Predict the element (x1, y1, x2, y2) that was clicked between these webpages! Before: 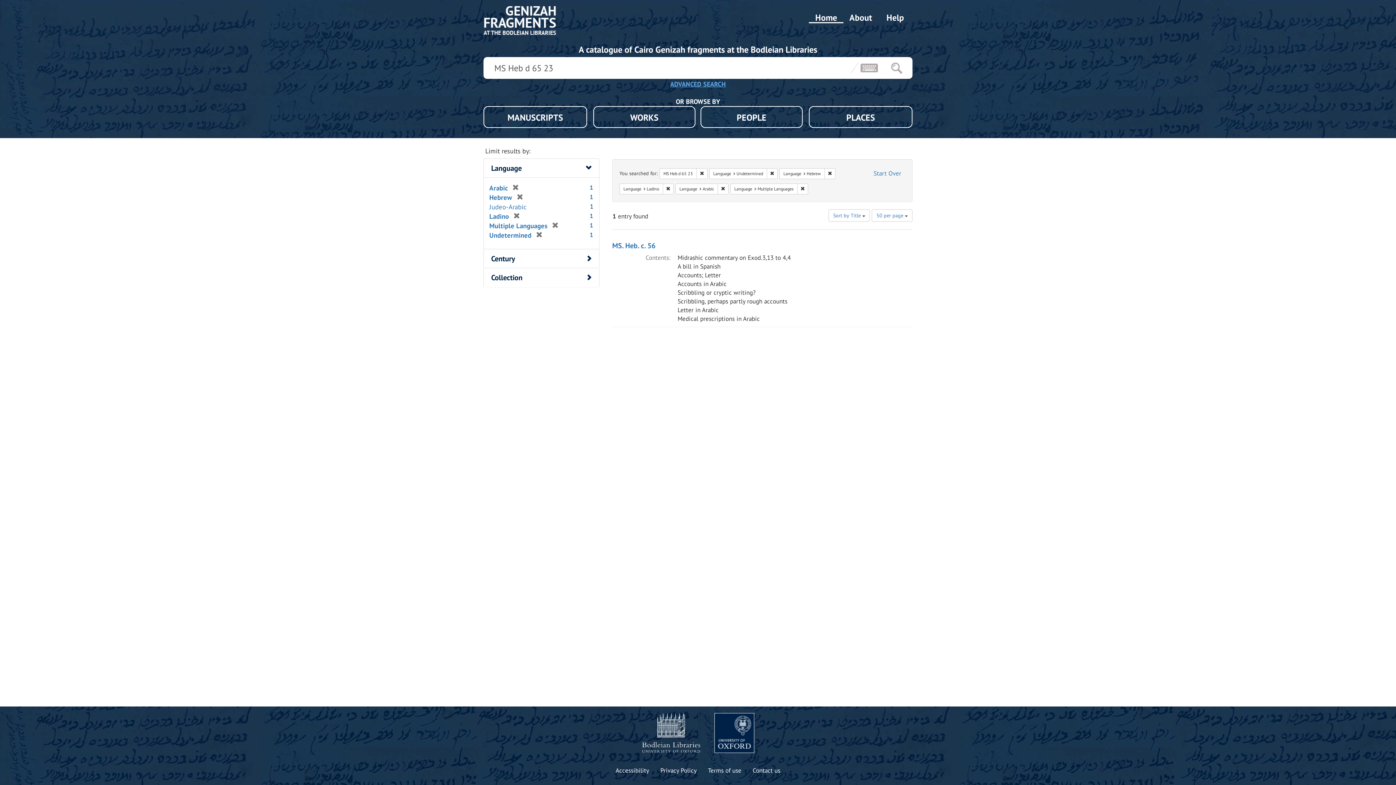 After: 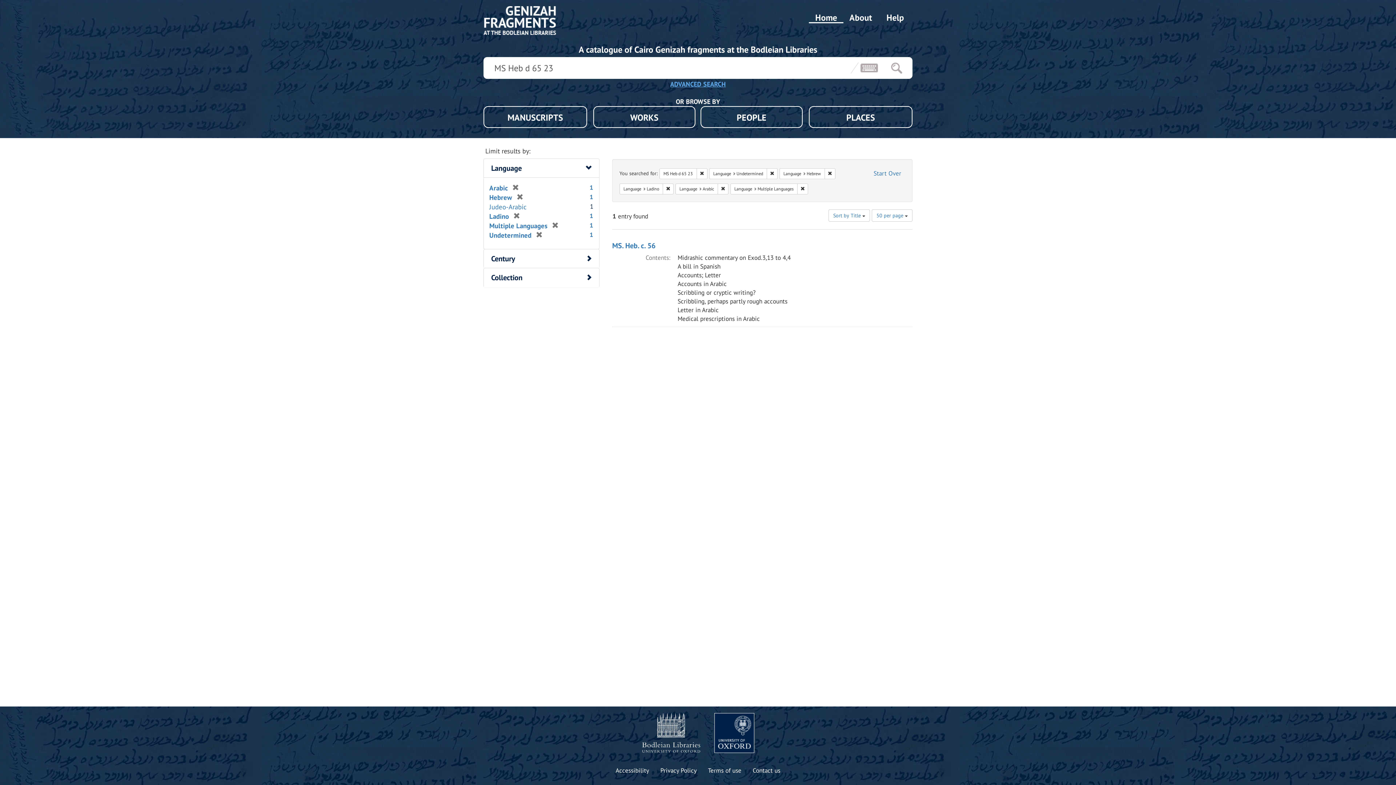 Action: bbox: (890, 57, 903, 78)